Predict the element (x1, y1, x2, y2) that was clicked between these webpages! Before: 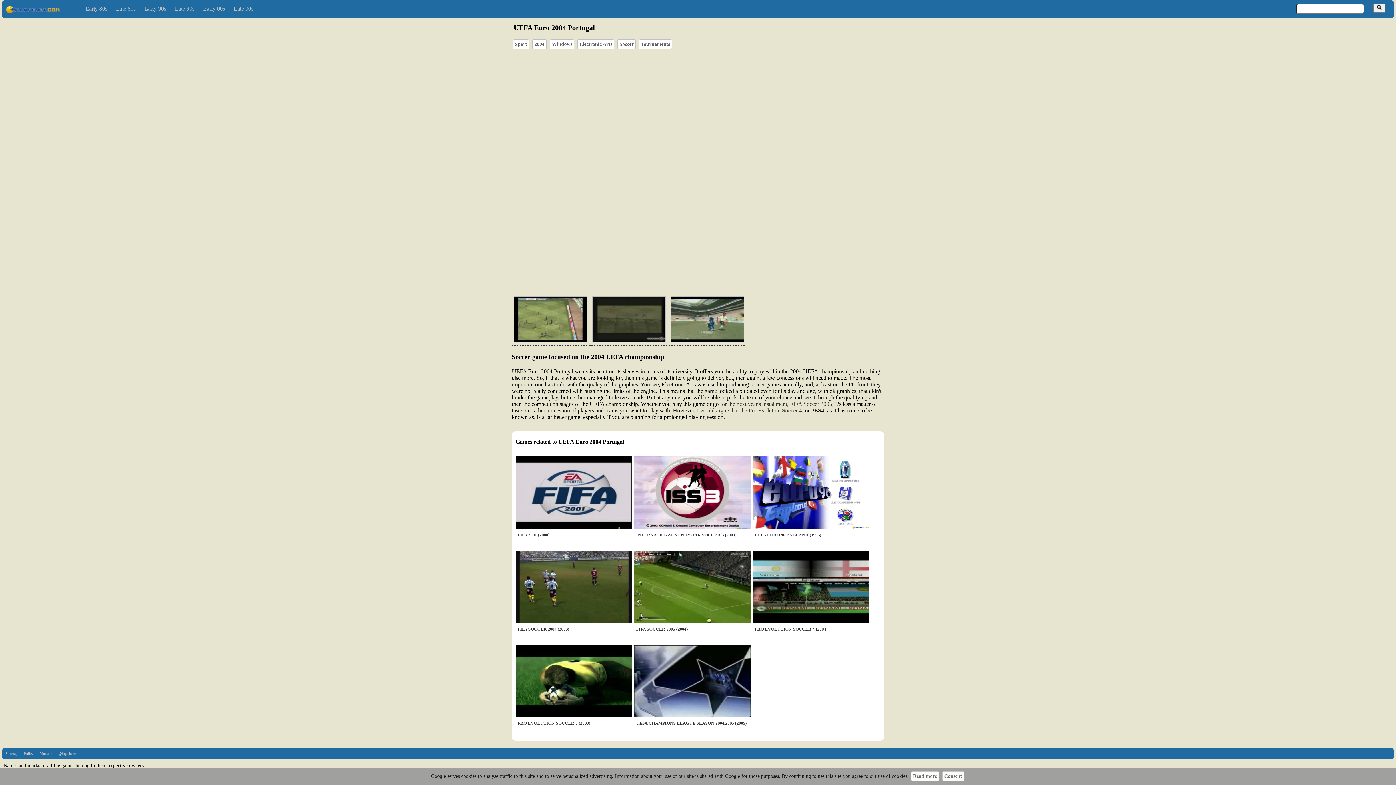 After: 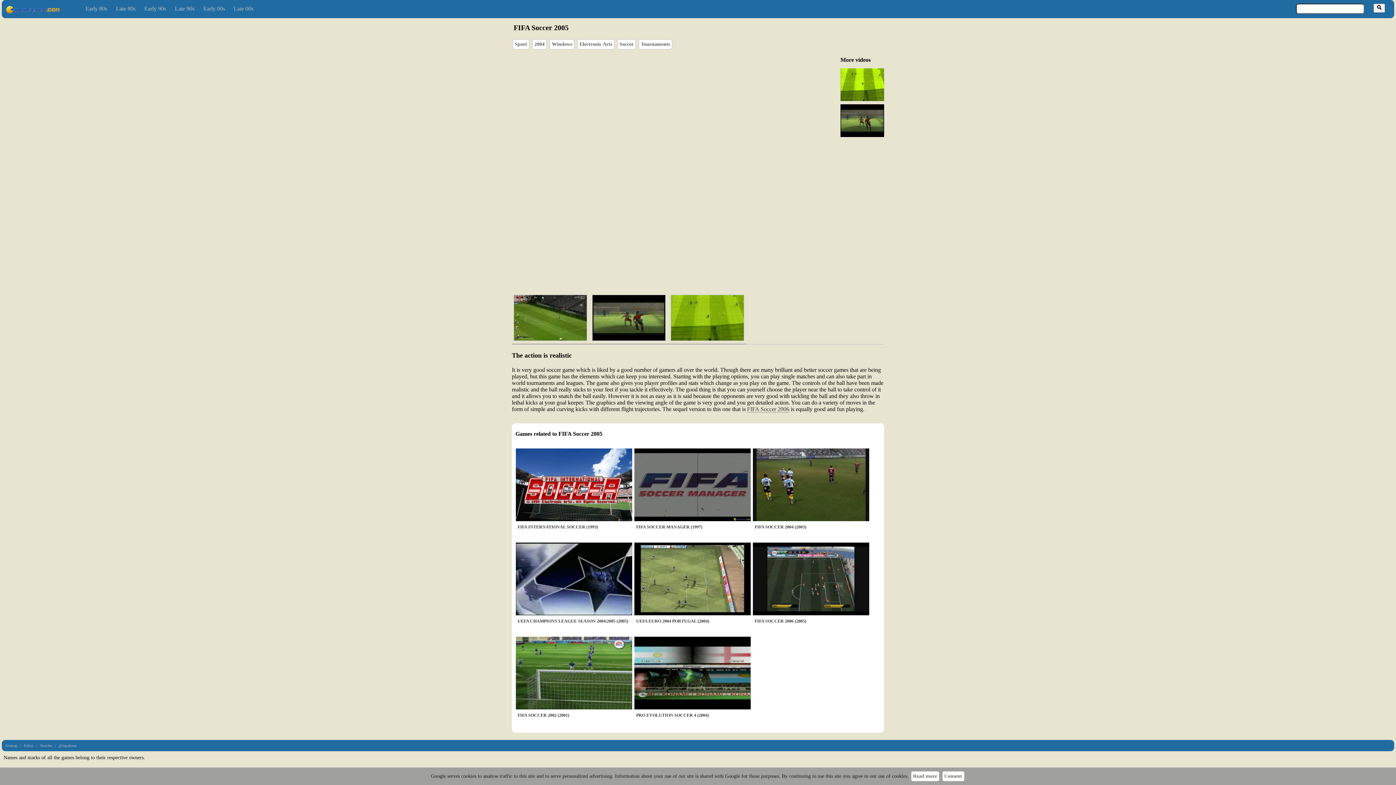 Action: label: for the next year's installment, FIFA Soccer 2005 bbox: (720, 401, 832, 407)